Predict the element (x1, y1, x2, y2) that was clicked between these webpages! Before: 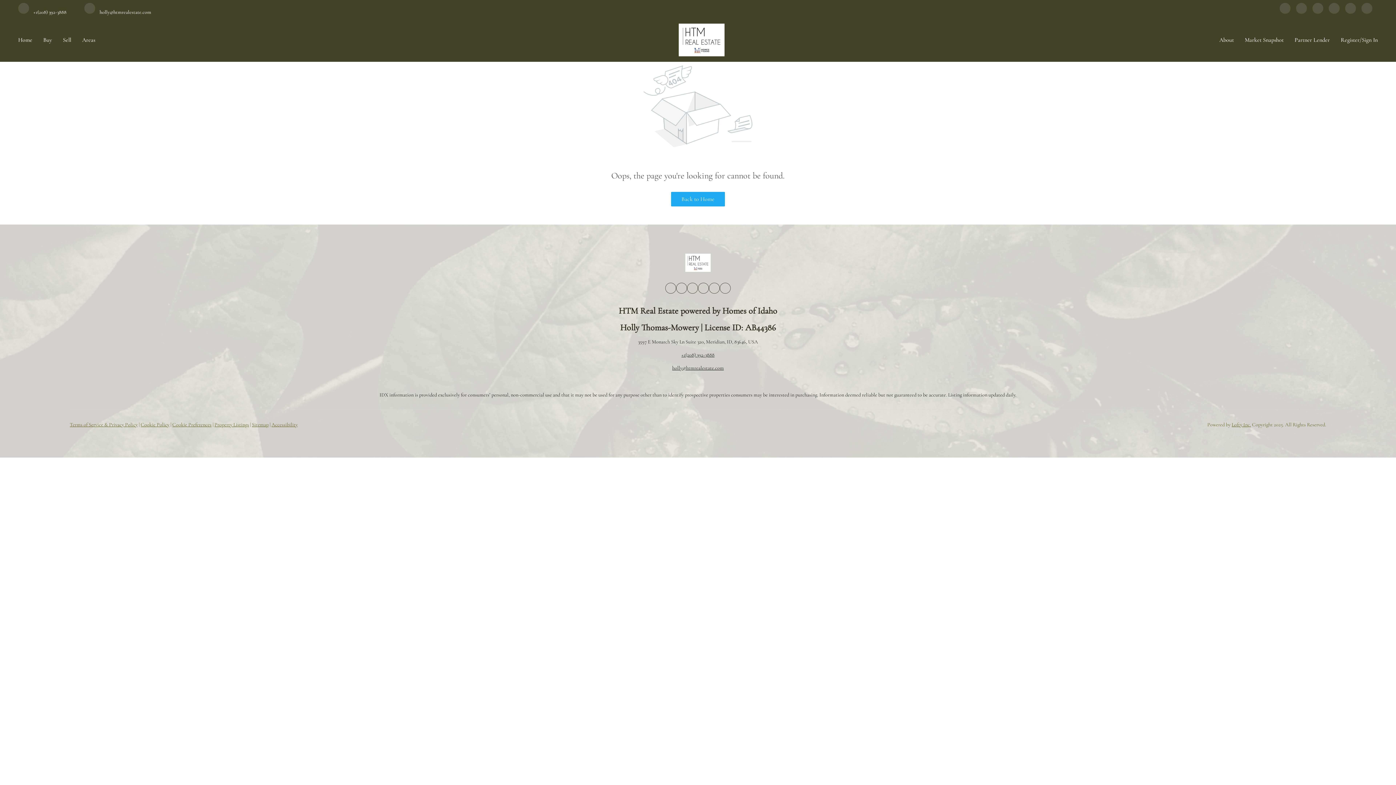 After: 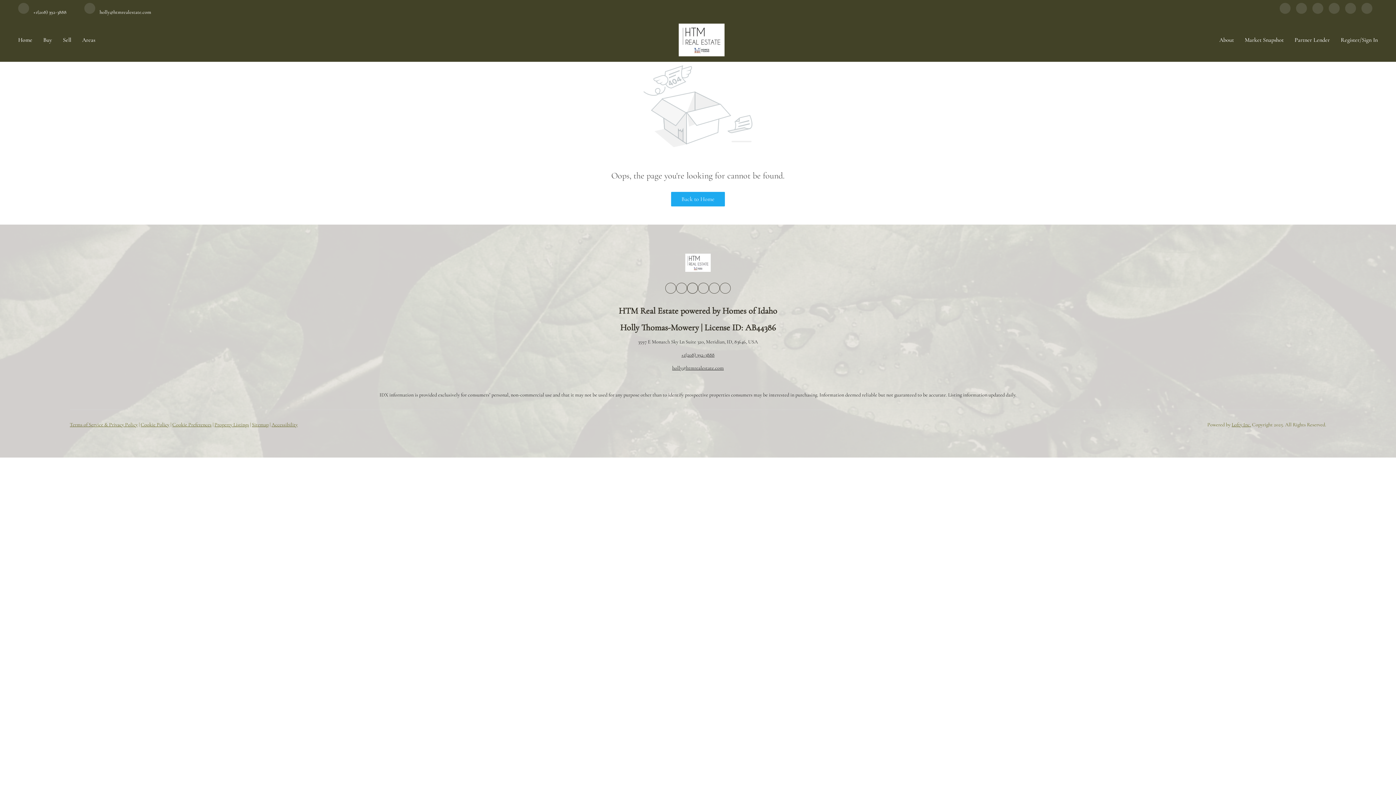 Action: label: zillow bbox: (687, 282, 698, 293)